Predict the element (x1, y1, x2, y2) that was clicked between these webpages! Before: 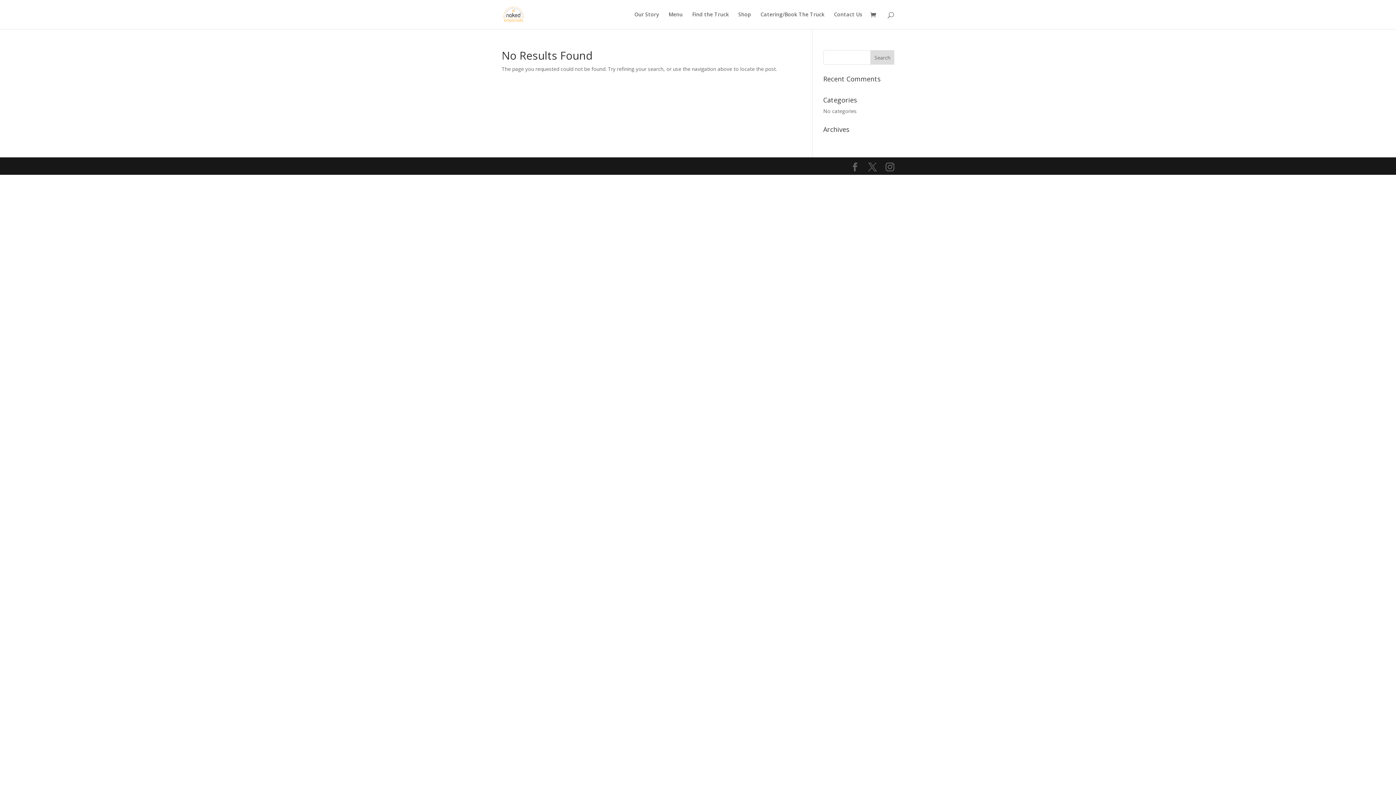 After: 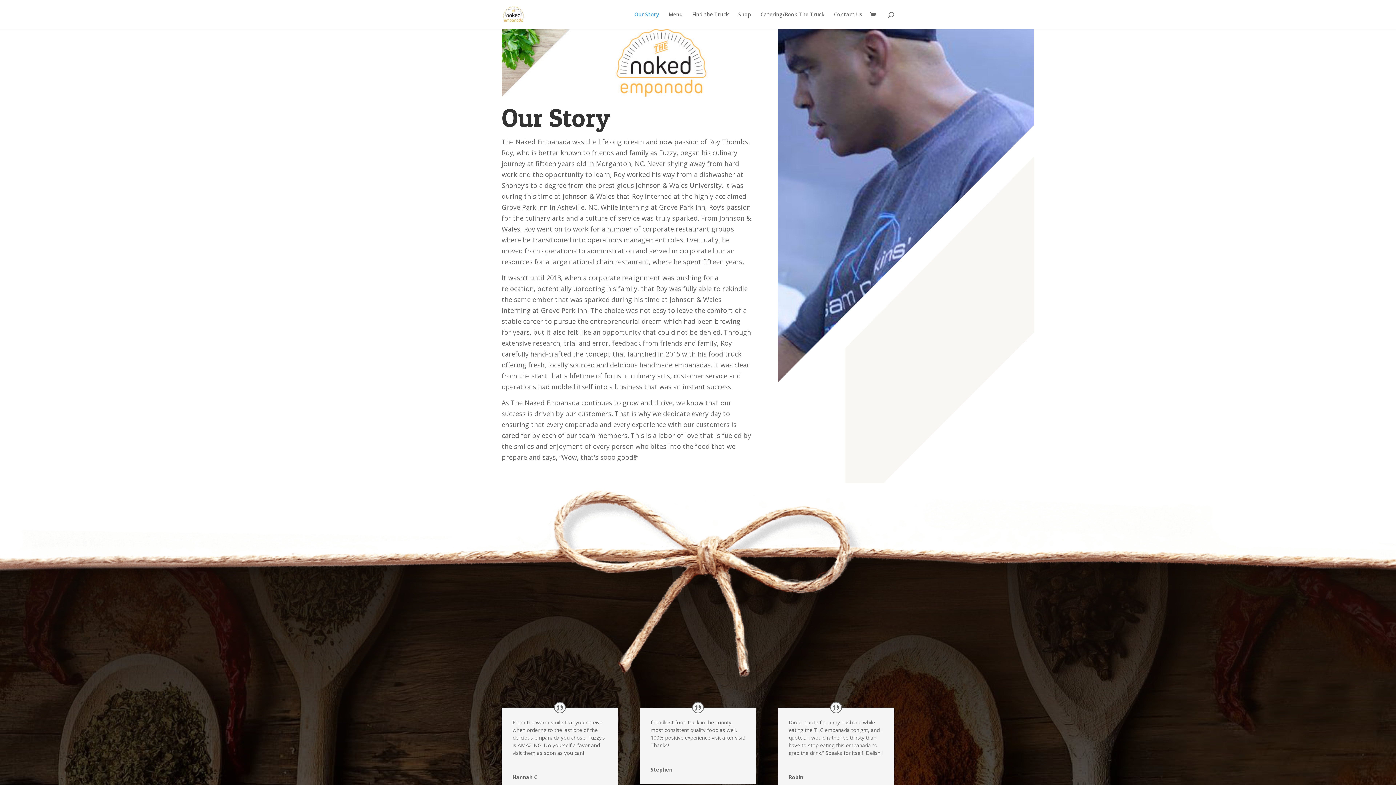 Action: label: Our Story bbox: (634, 12, 659, 29)